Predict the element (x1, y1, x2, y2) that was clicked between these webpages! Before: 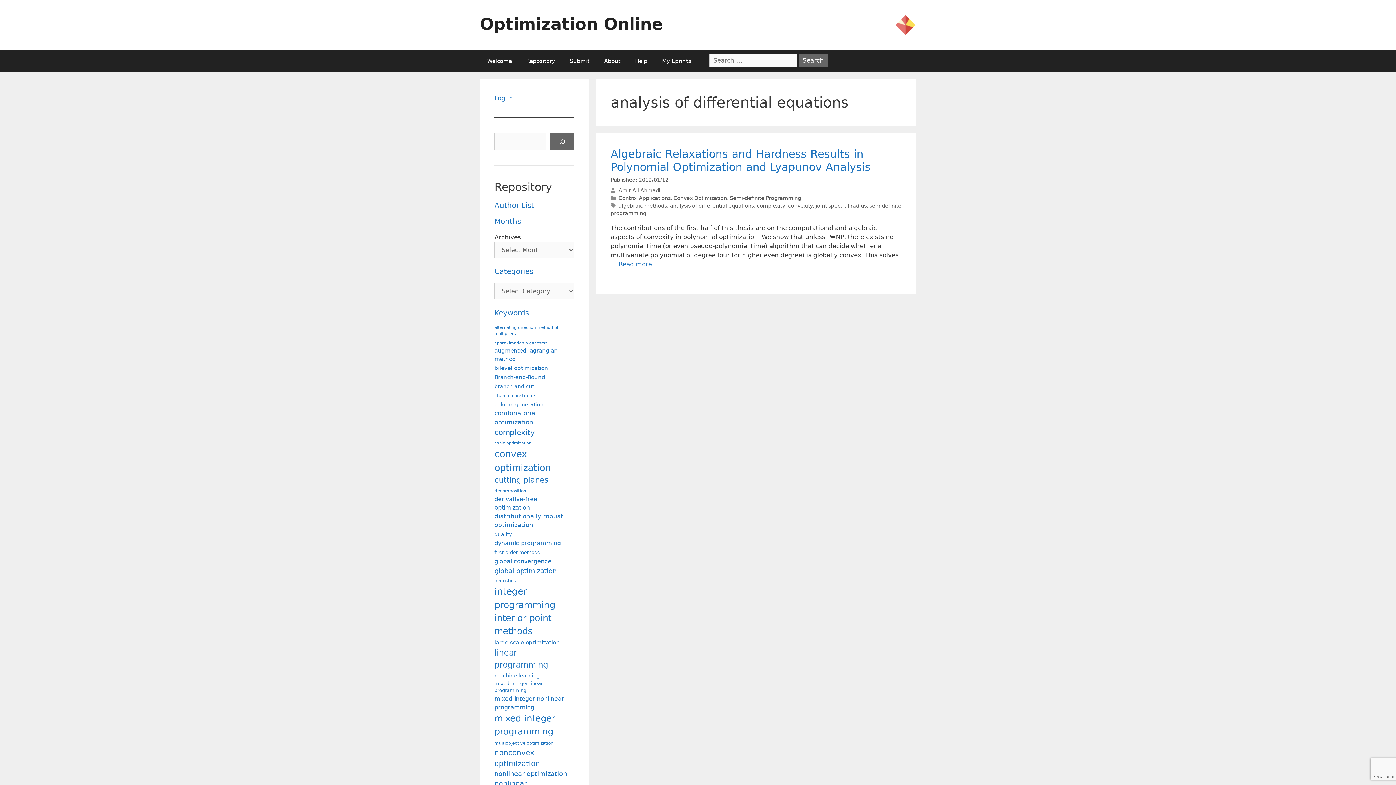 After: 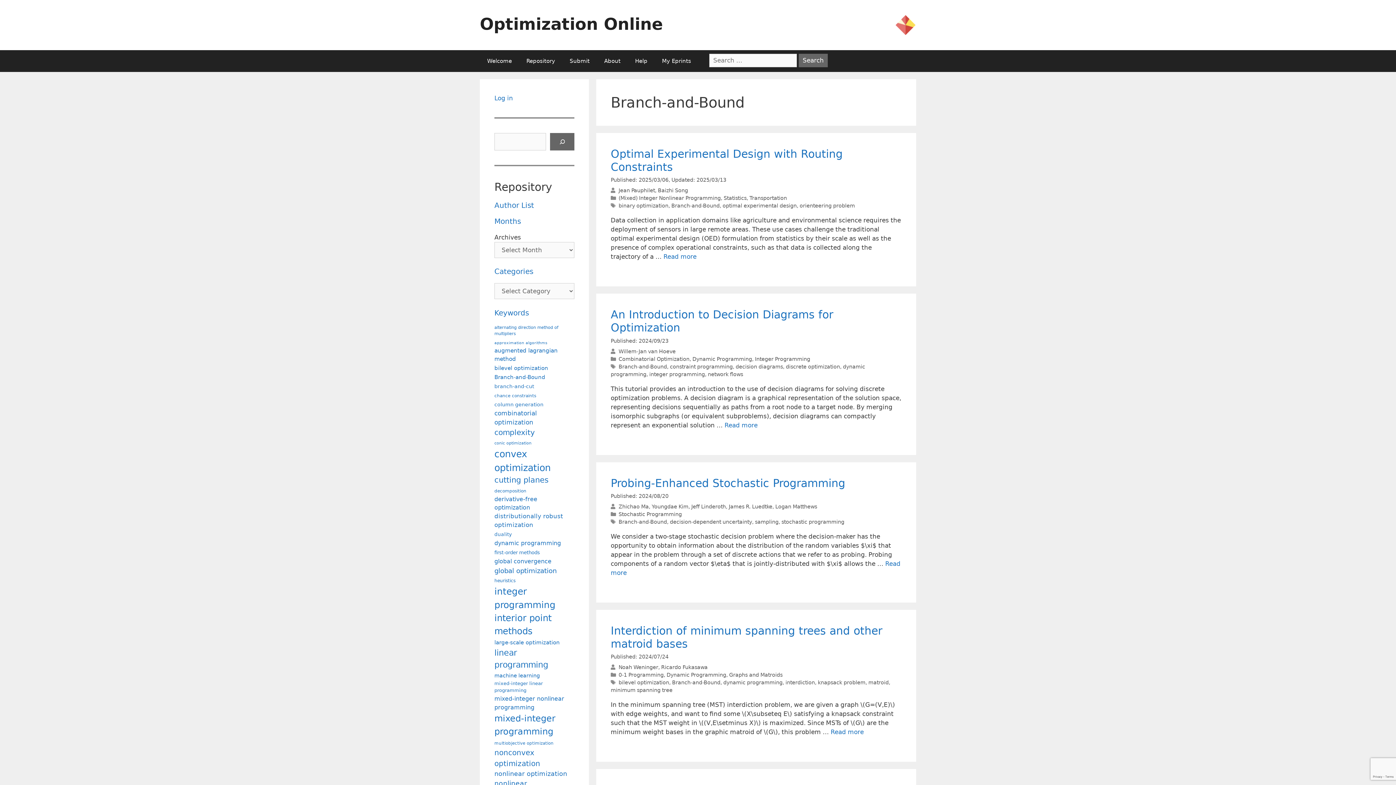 Action: label: Branch-and-Bound (114 items) bbox: (494, 373, 545, 381)